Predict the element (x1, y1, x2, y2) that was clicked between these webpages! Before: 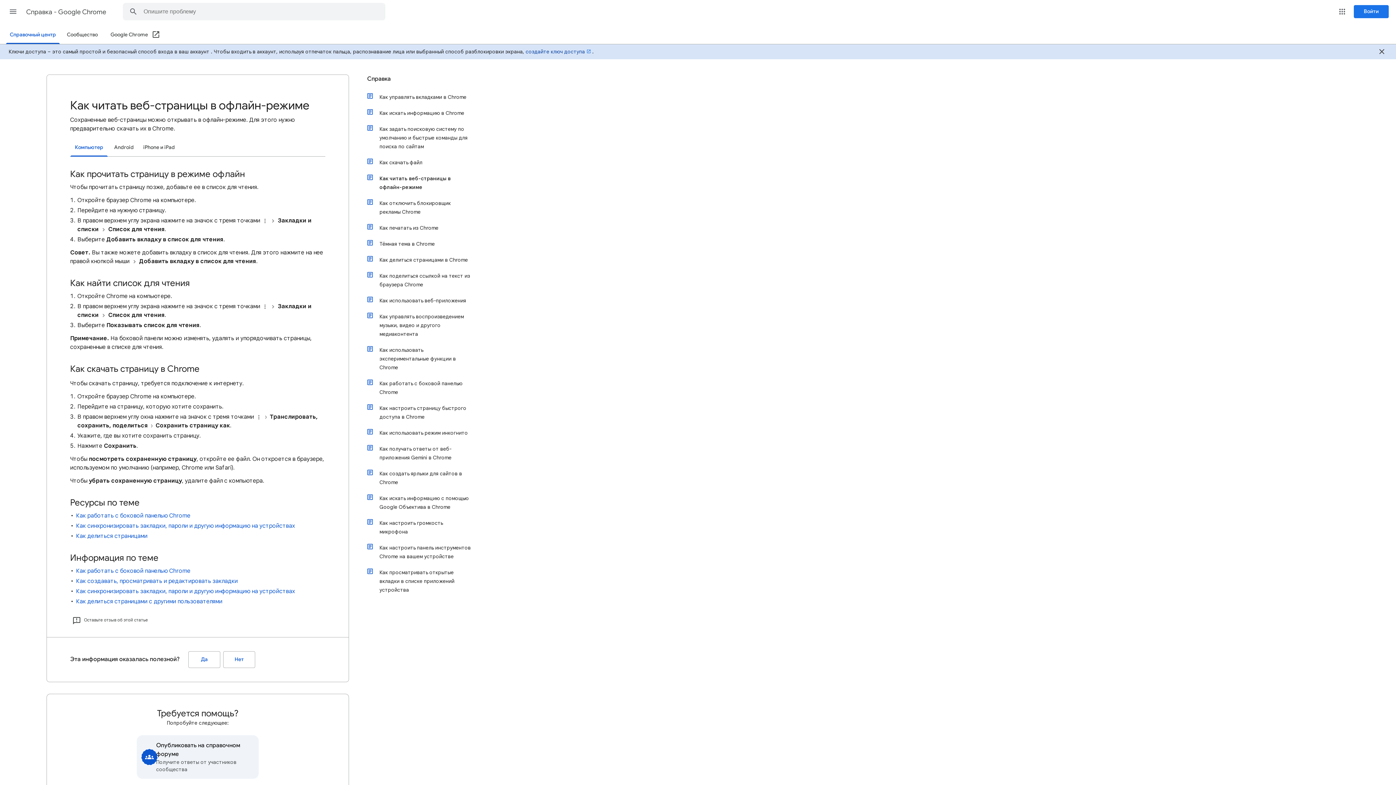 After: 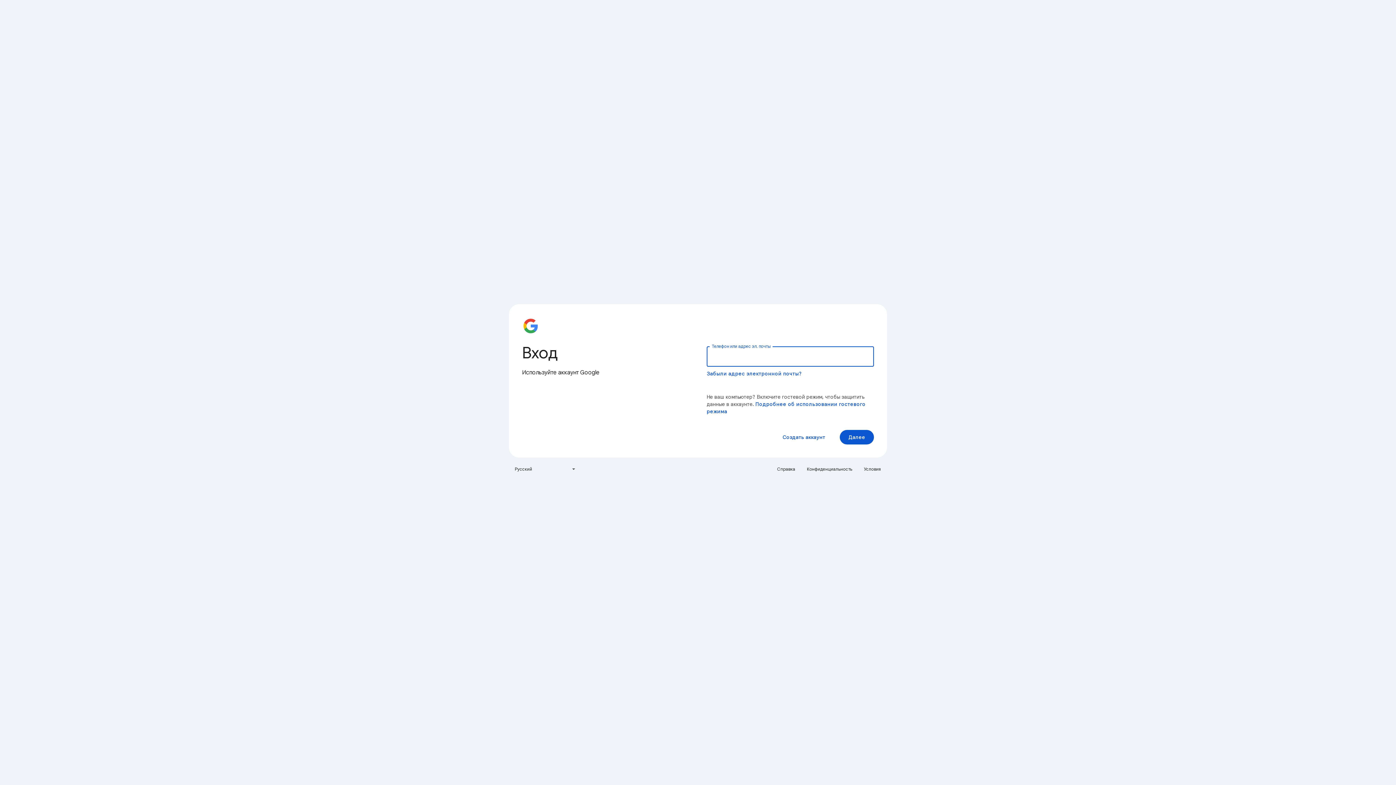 Action: bbox: (1354, 5, 1389, 18) label: Войти